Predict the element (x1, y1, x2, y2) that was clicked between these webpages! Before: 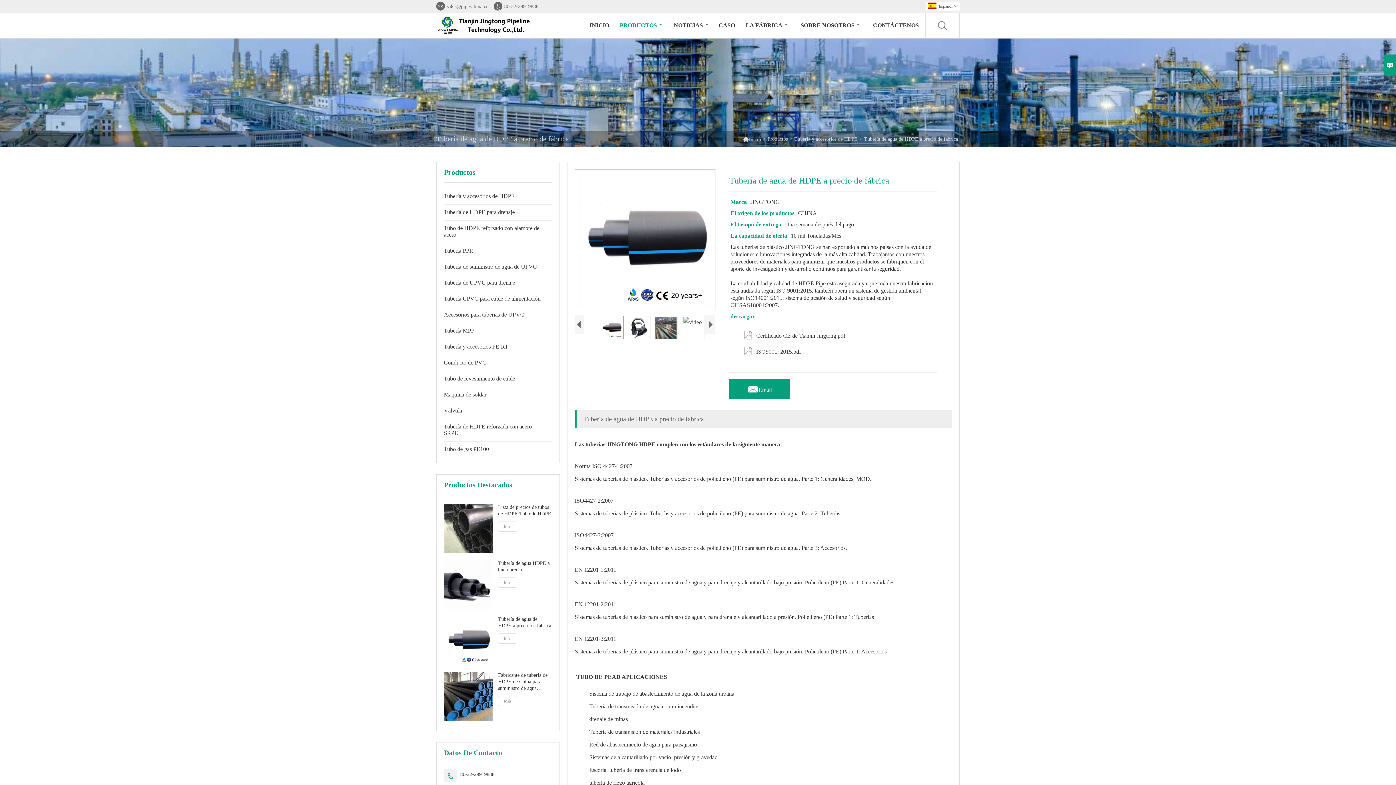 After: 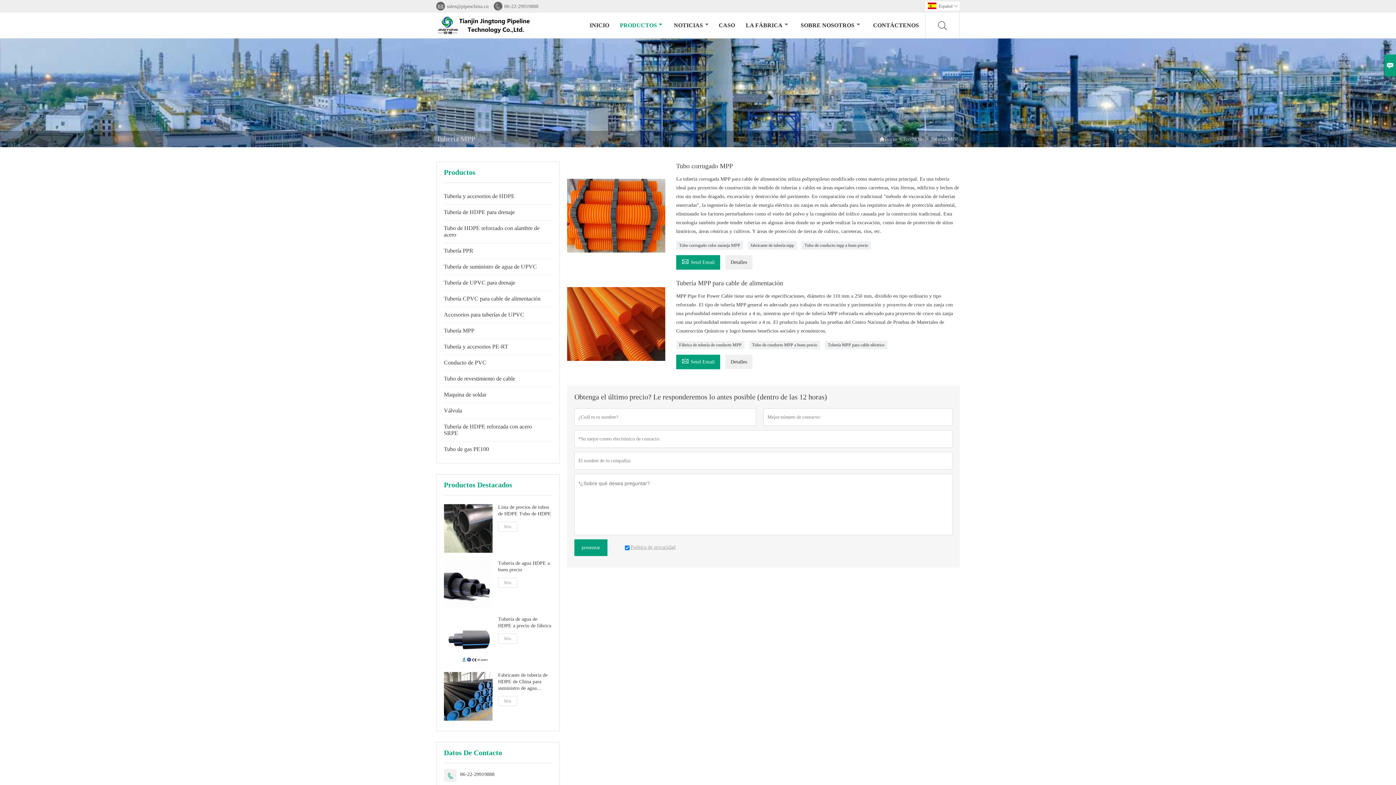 Action: bbox: (444, 327, 474, 334) label: Tubería MPP